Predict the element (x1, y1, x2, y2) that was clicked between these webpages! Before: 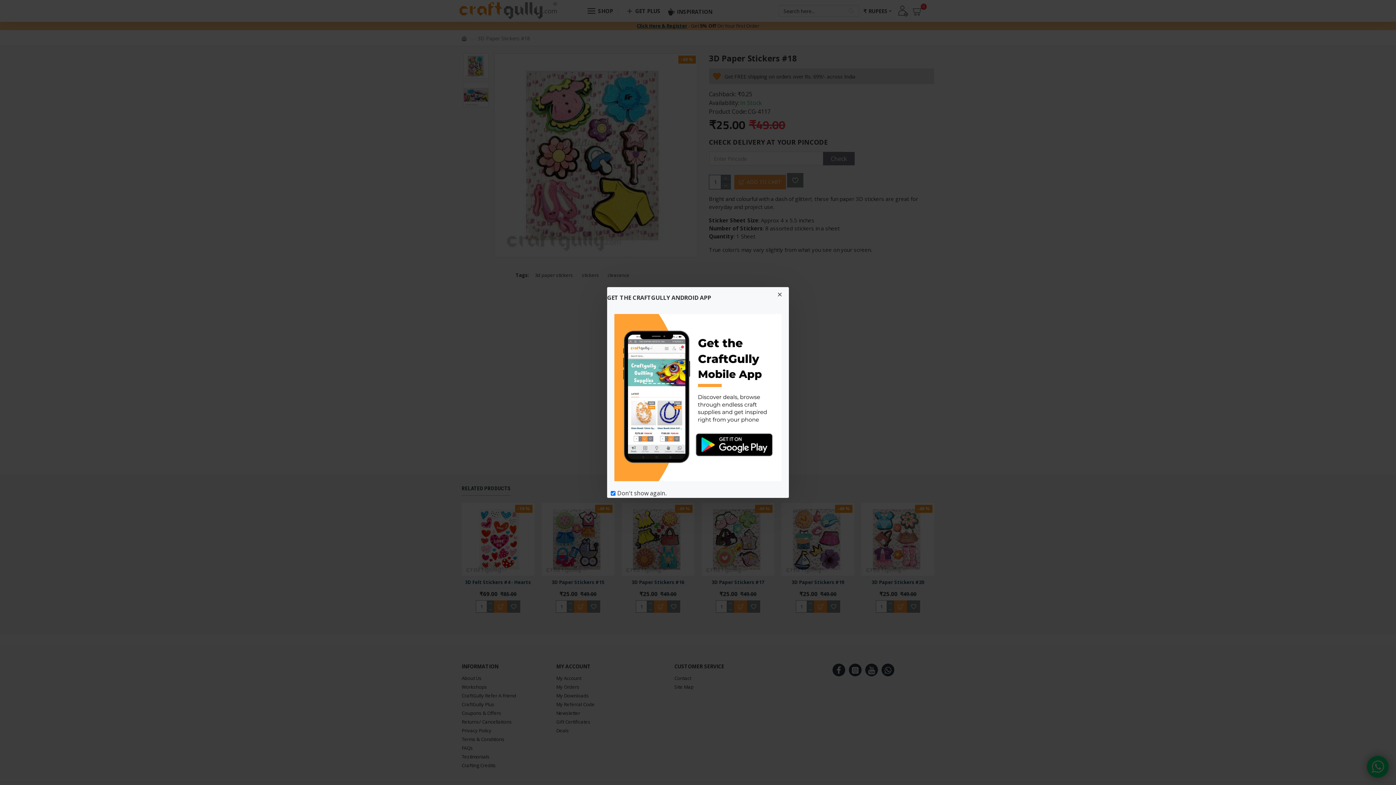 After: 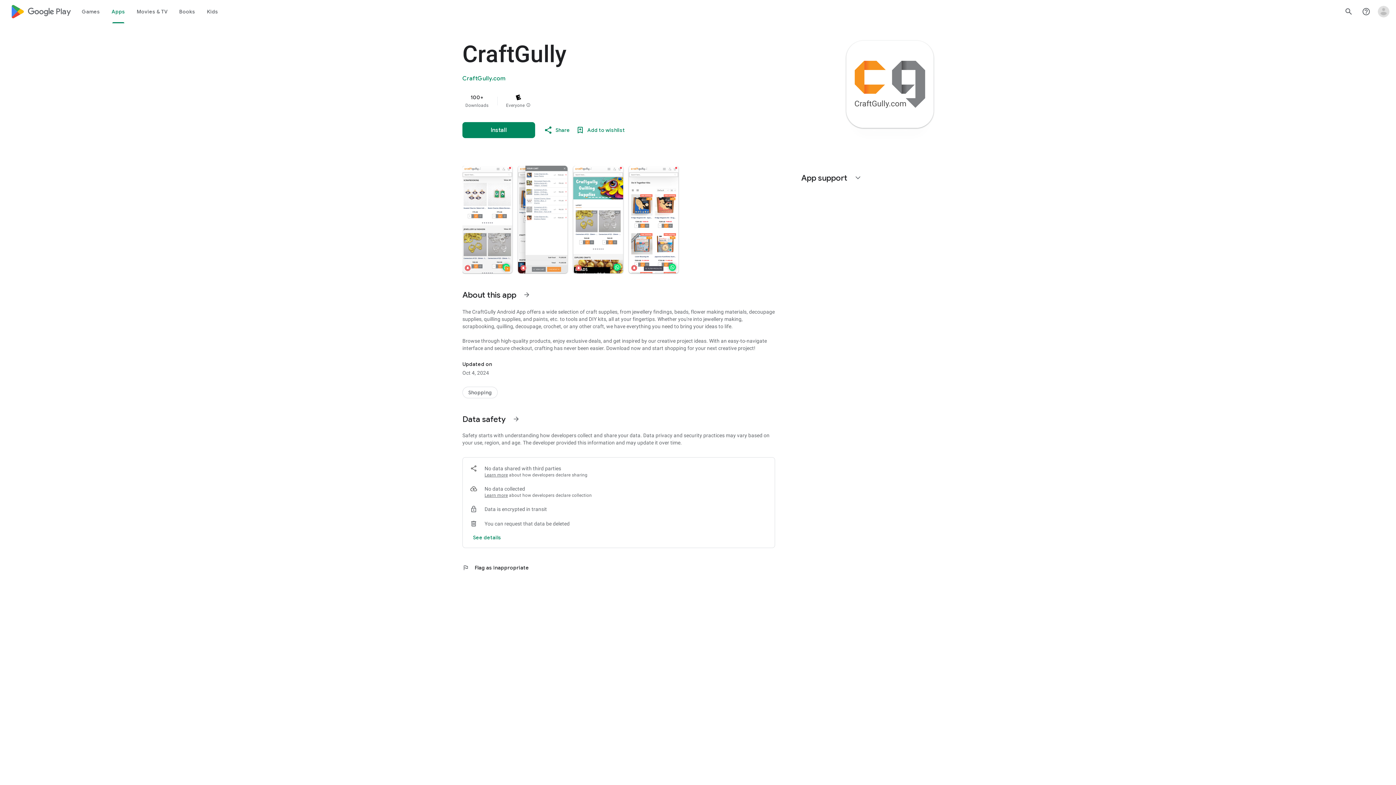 Action: bbox: (614, 314, 781, 481)